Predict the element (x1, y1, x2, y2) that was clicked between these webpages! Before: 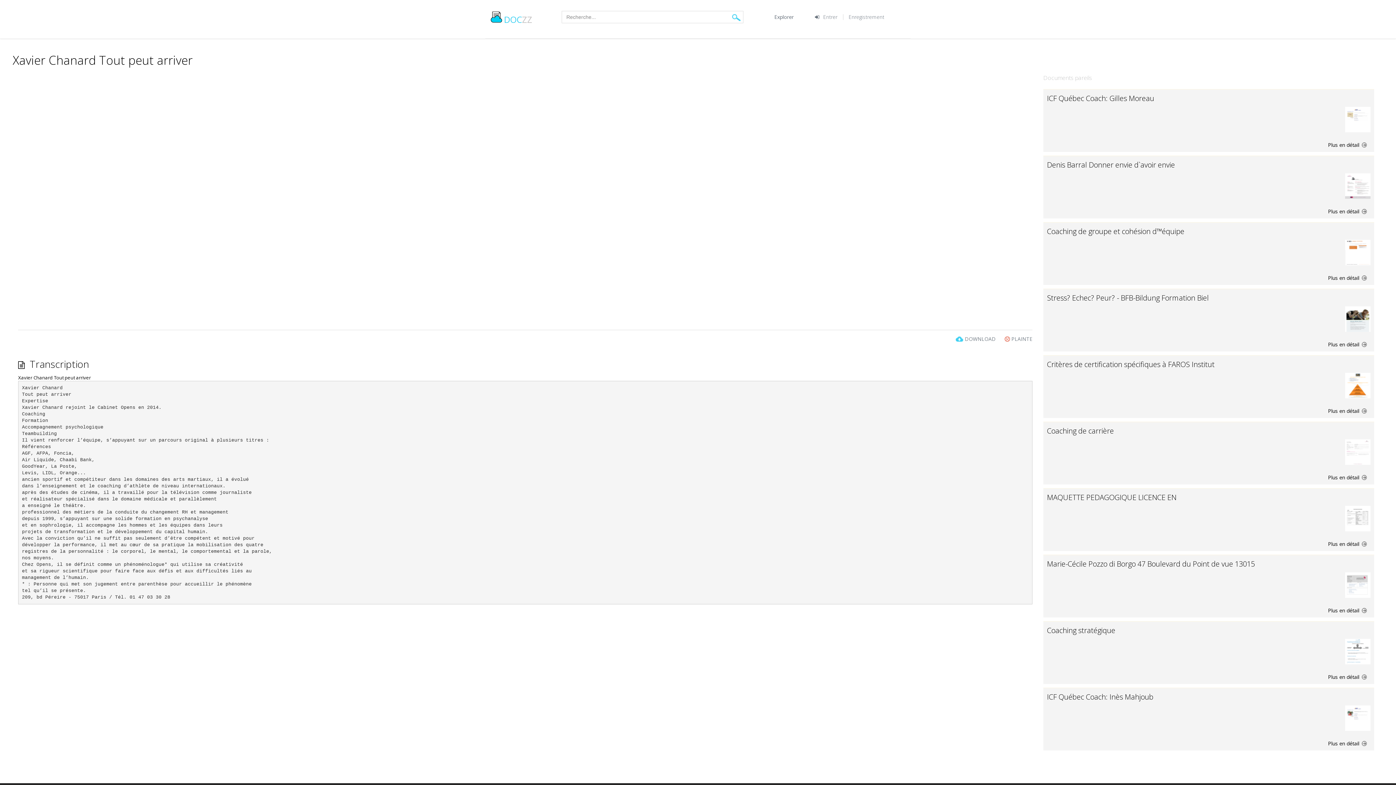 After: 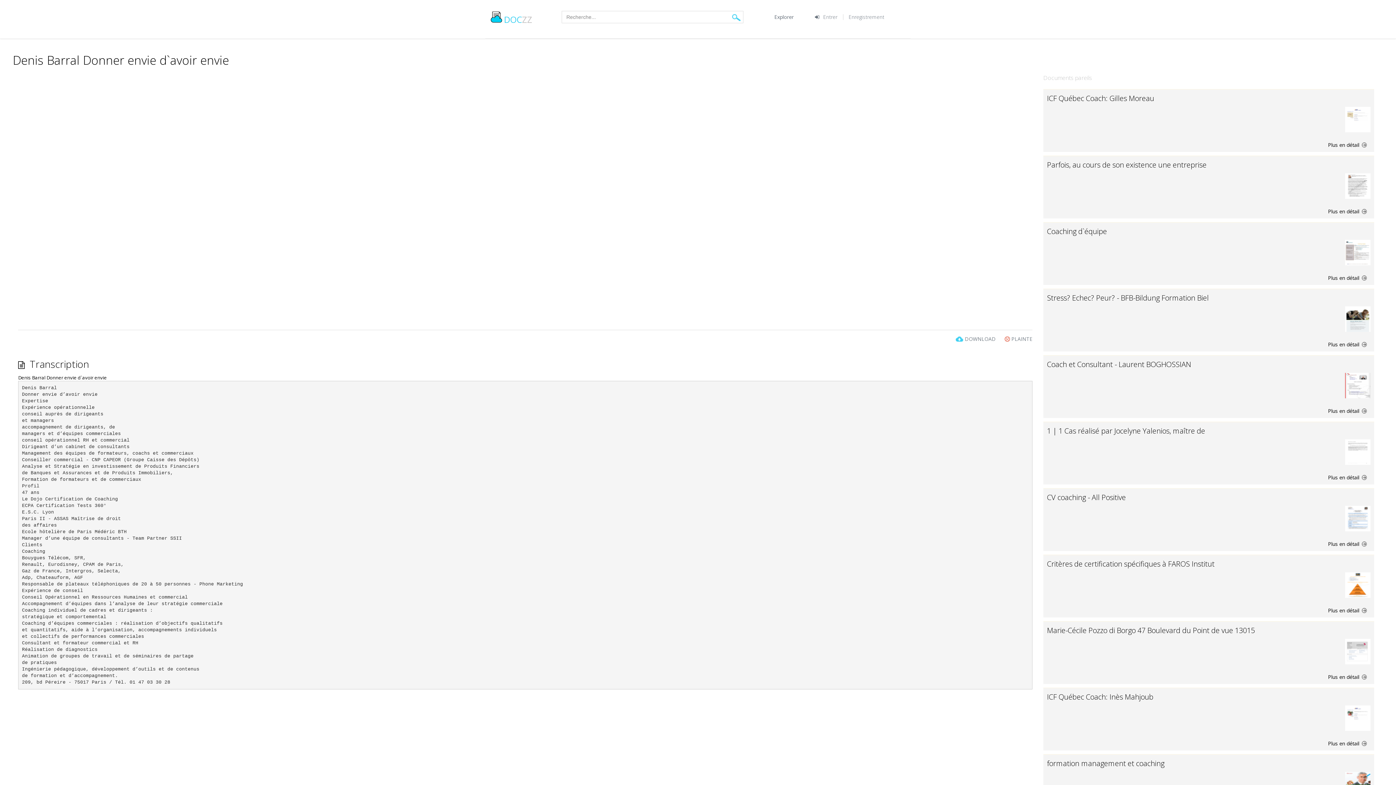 Action: label: Plus en détail  bbox: (1047, 206, 1370, 214)